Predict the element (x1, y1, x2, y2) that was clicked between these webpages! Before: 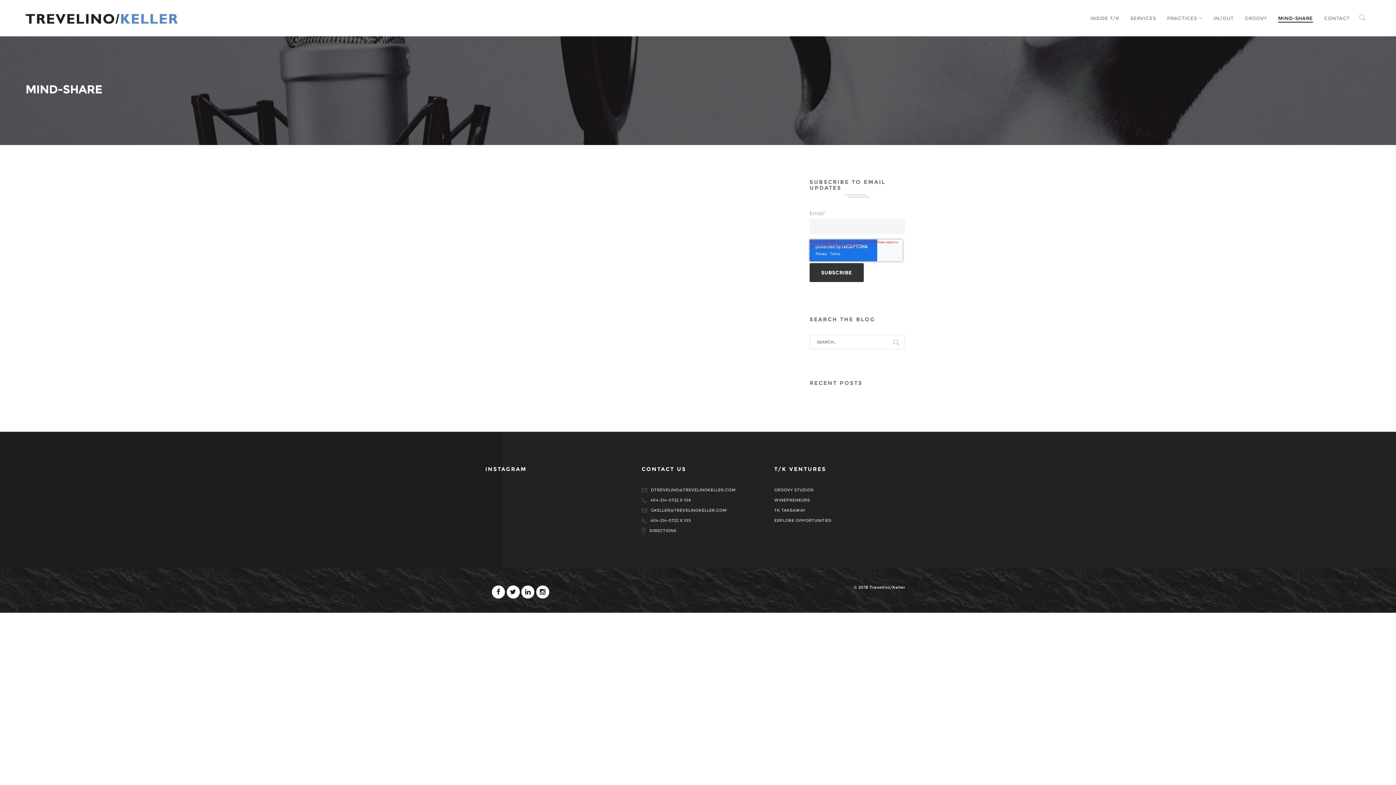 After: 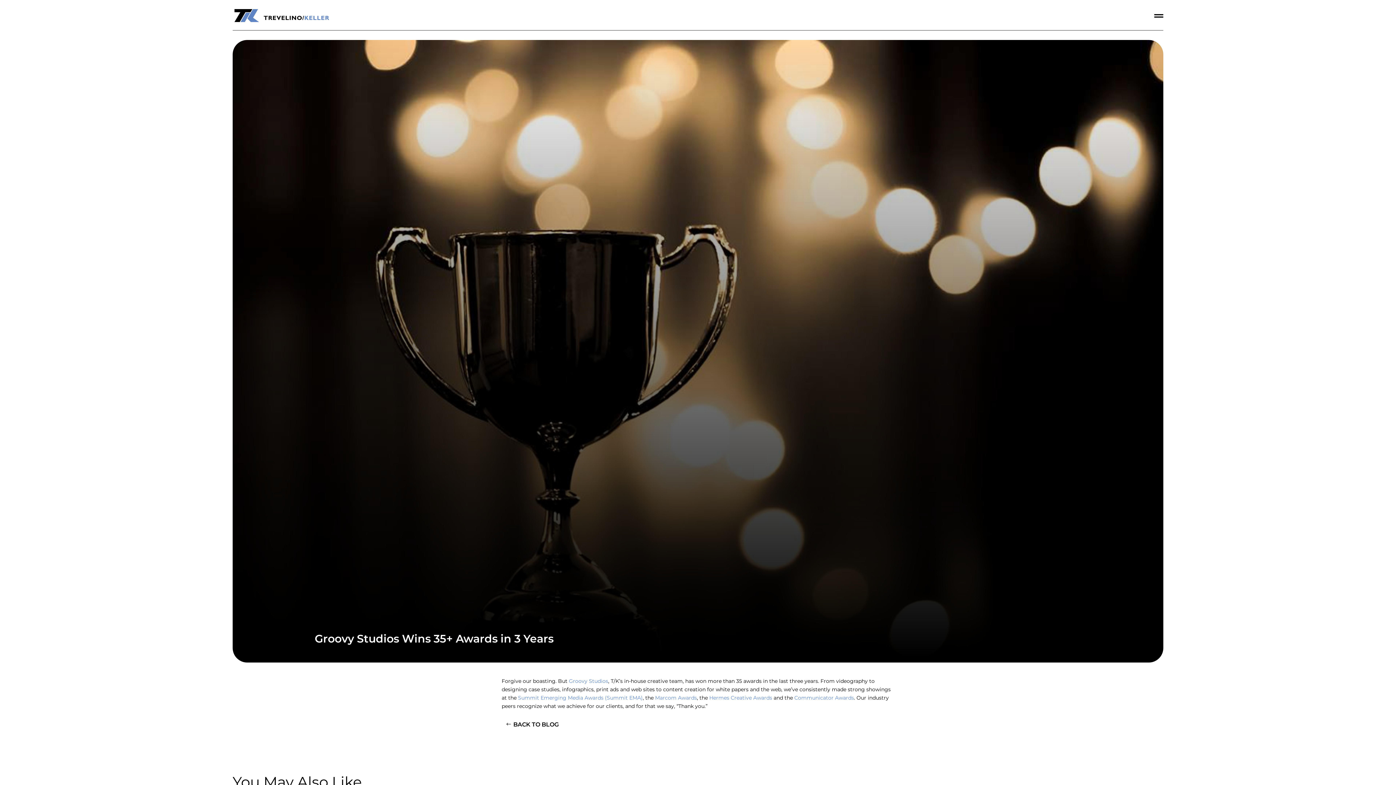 Action: label: GROOVY bbox: (1245, 13, 1267, 22)